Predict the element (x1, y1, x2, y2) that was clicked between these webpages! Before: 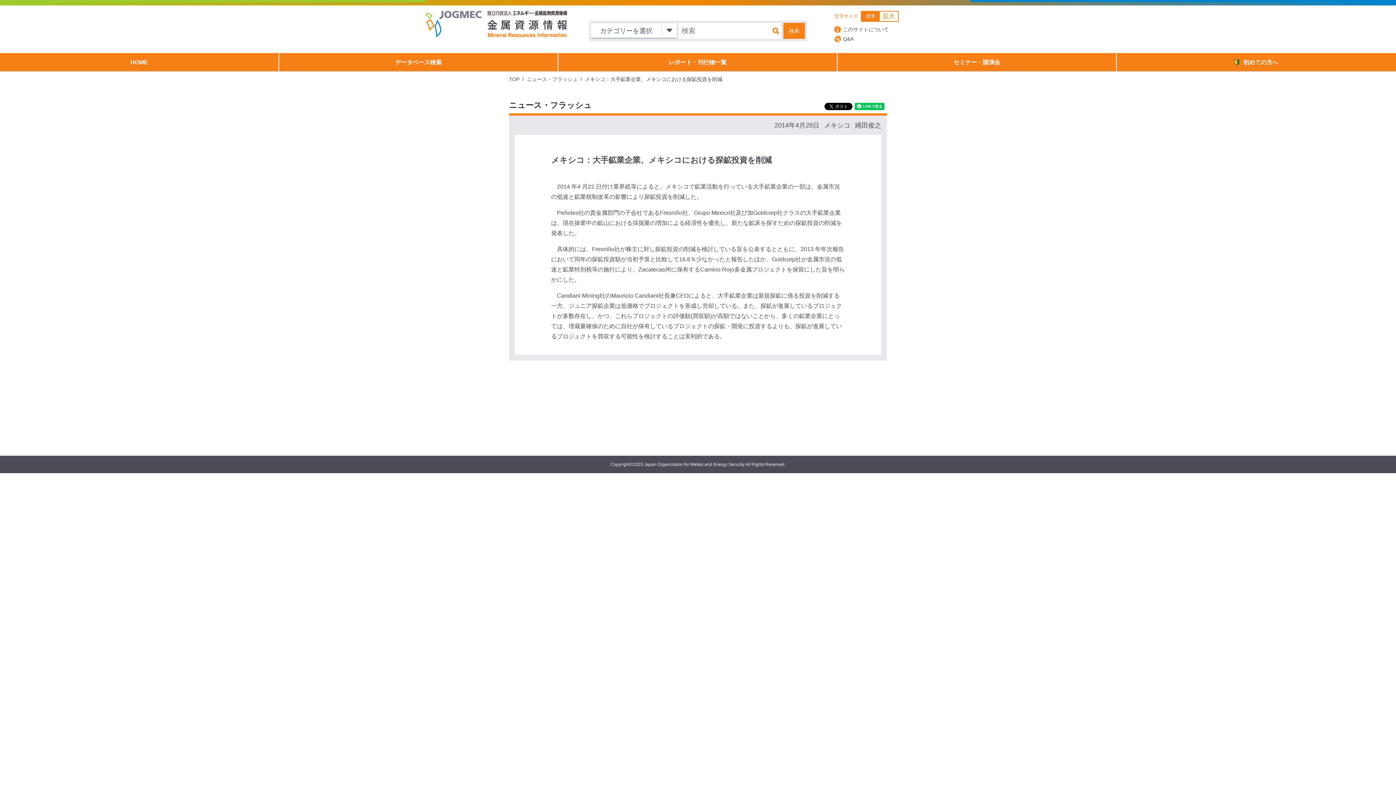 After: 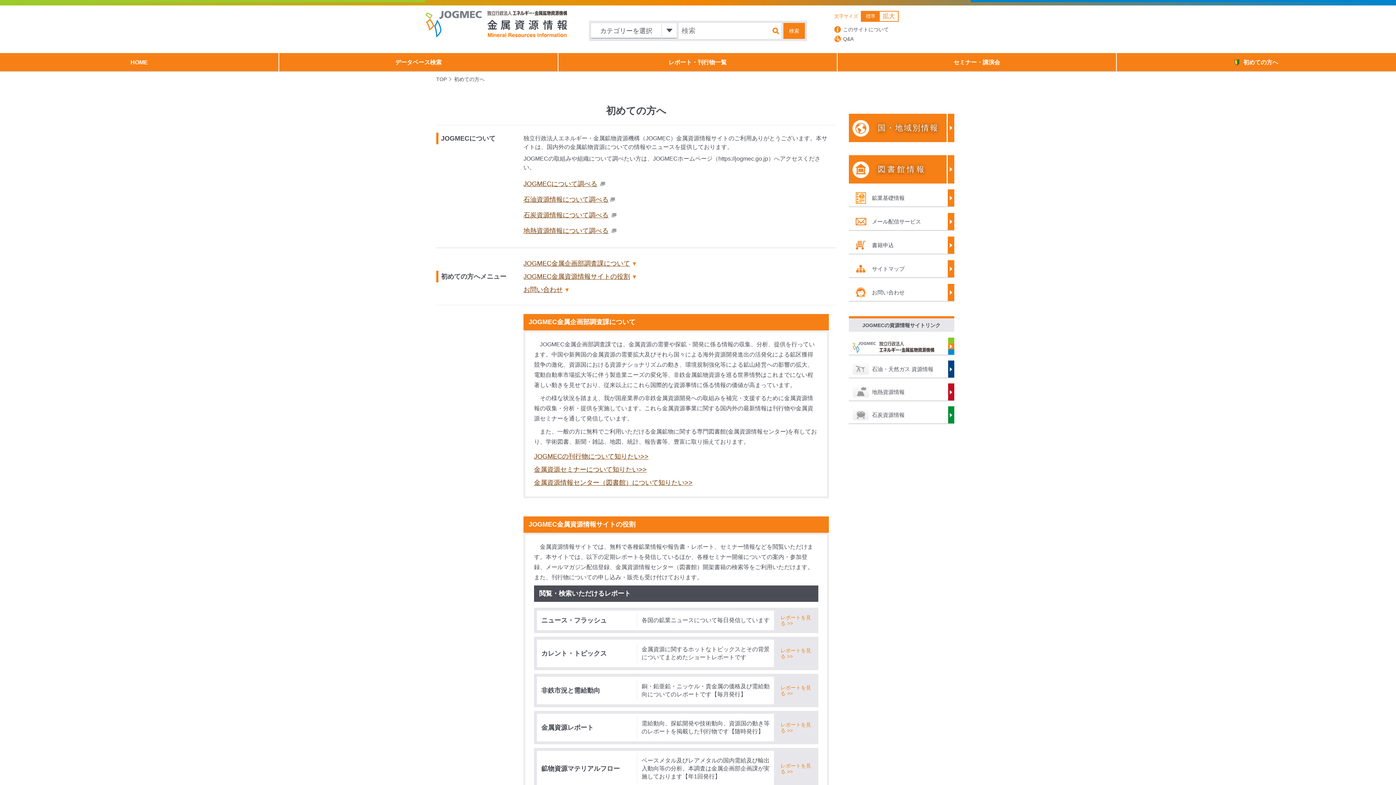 Action: label: 初めての方へ bbox: (1117, 53, 1396, 71)